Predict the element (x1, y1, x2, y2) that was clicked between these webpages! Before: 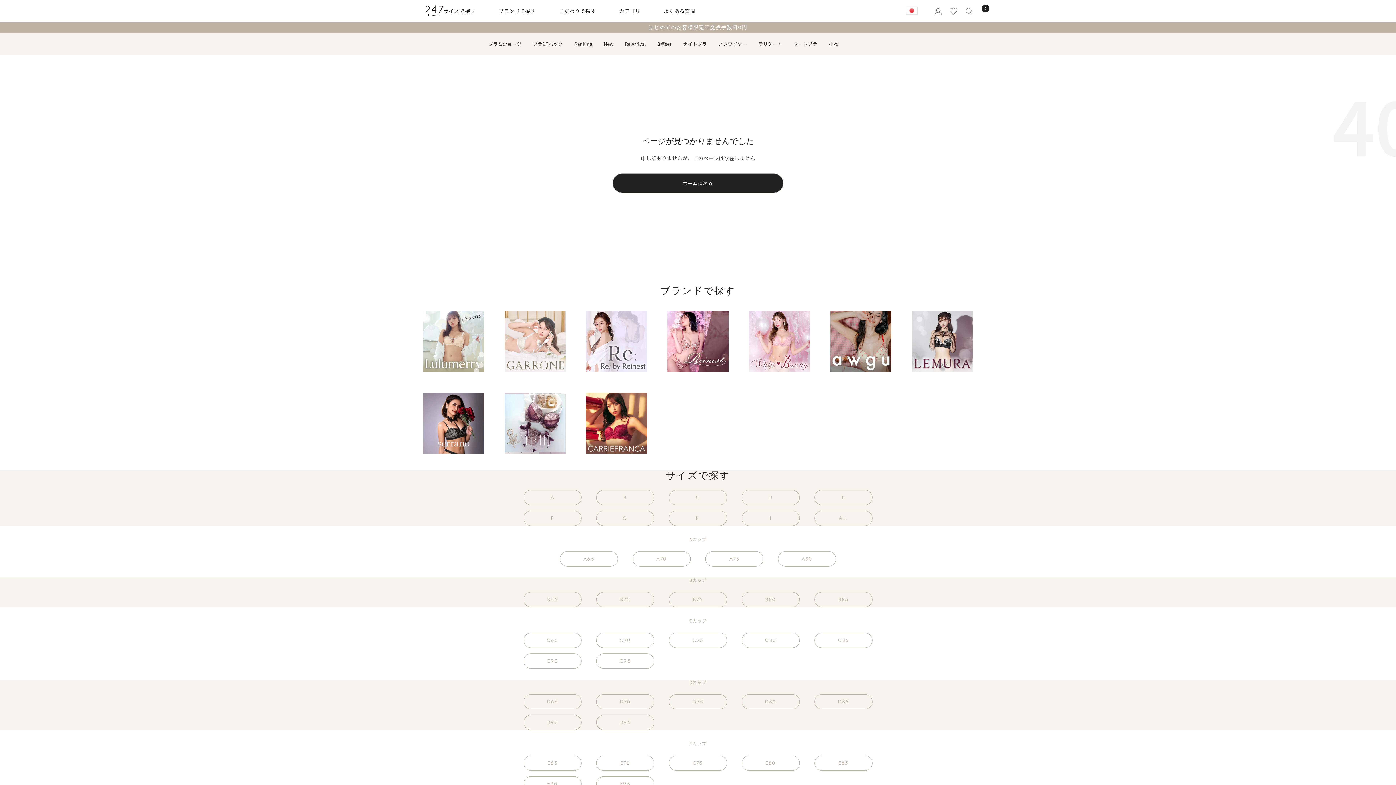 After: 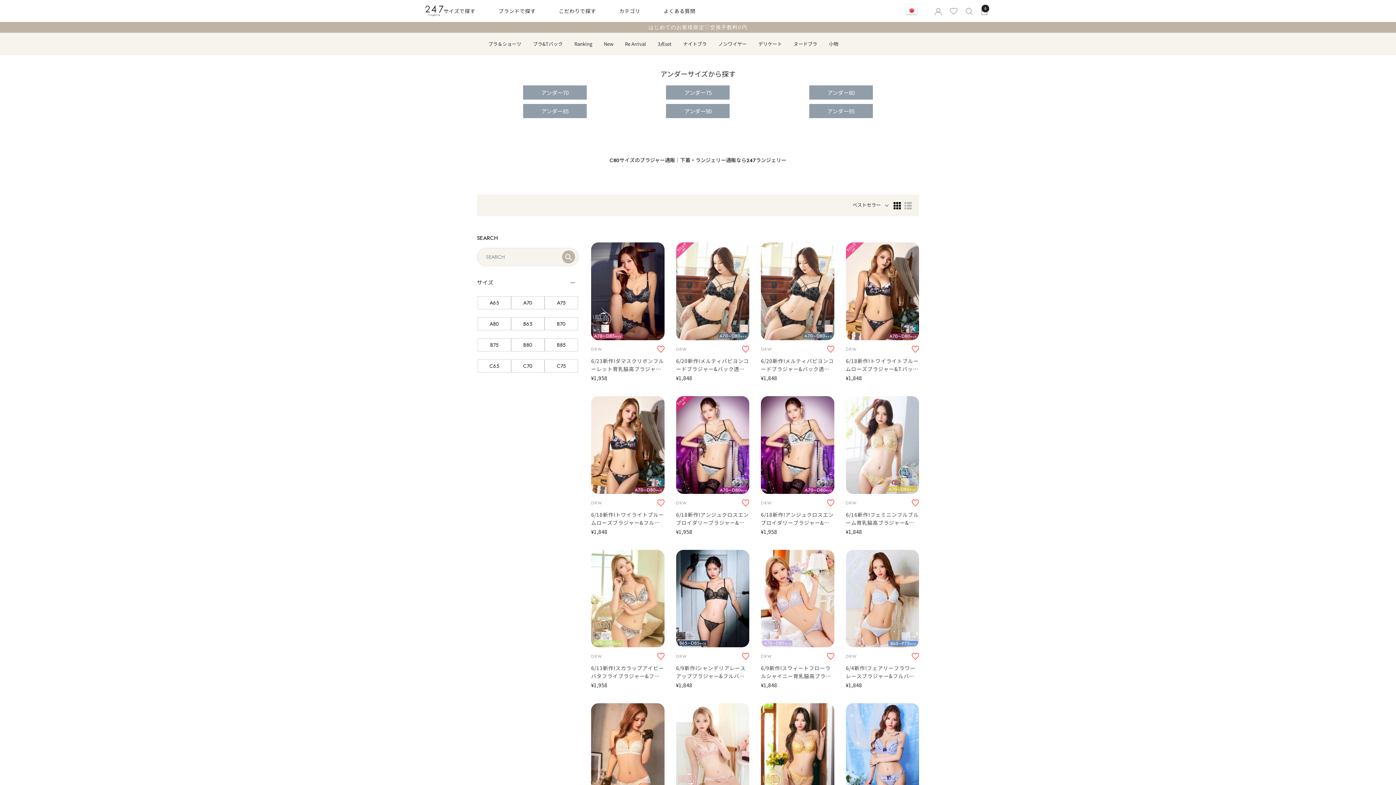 Action: label: C80 bbox: (741, 633, 799, 648)